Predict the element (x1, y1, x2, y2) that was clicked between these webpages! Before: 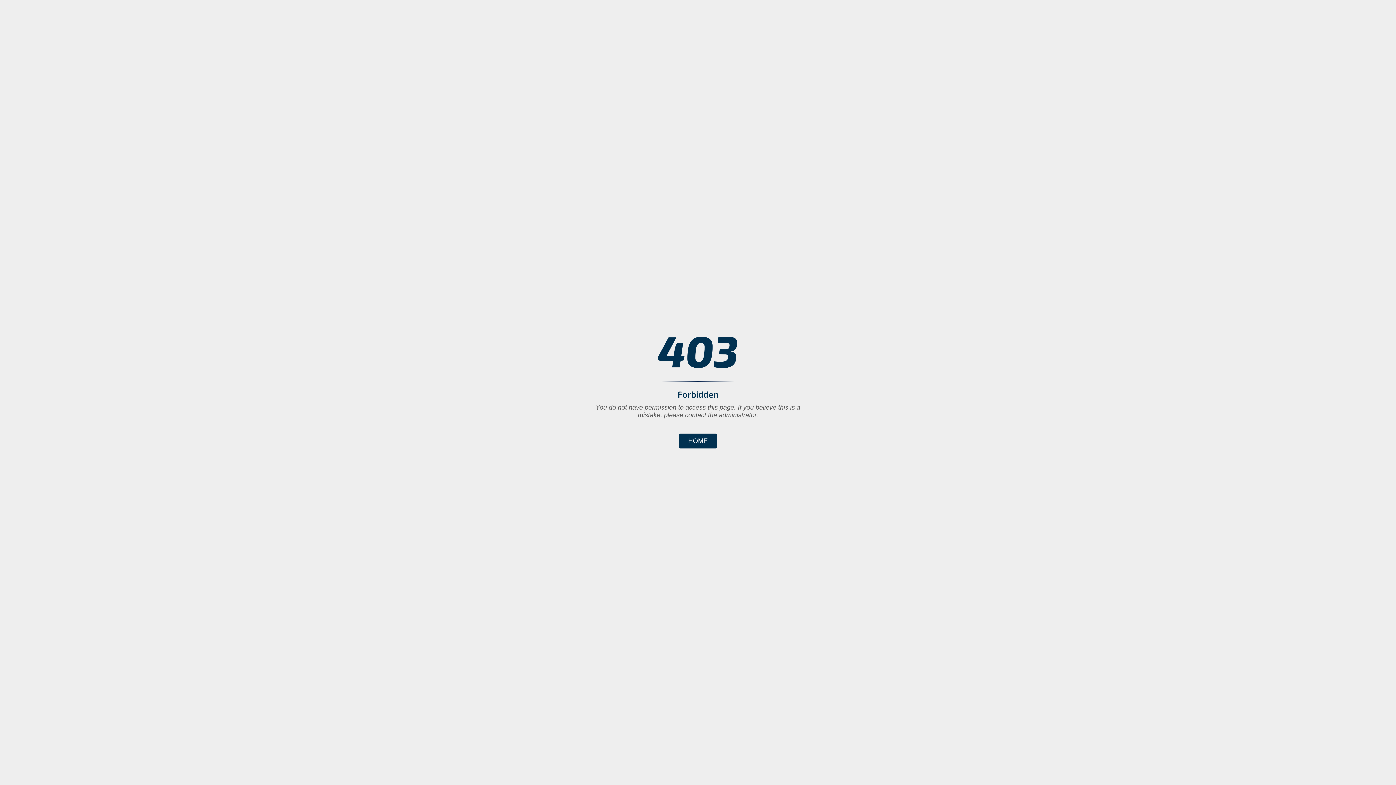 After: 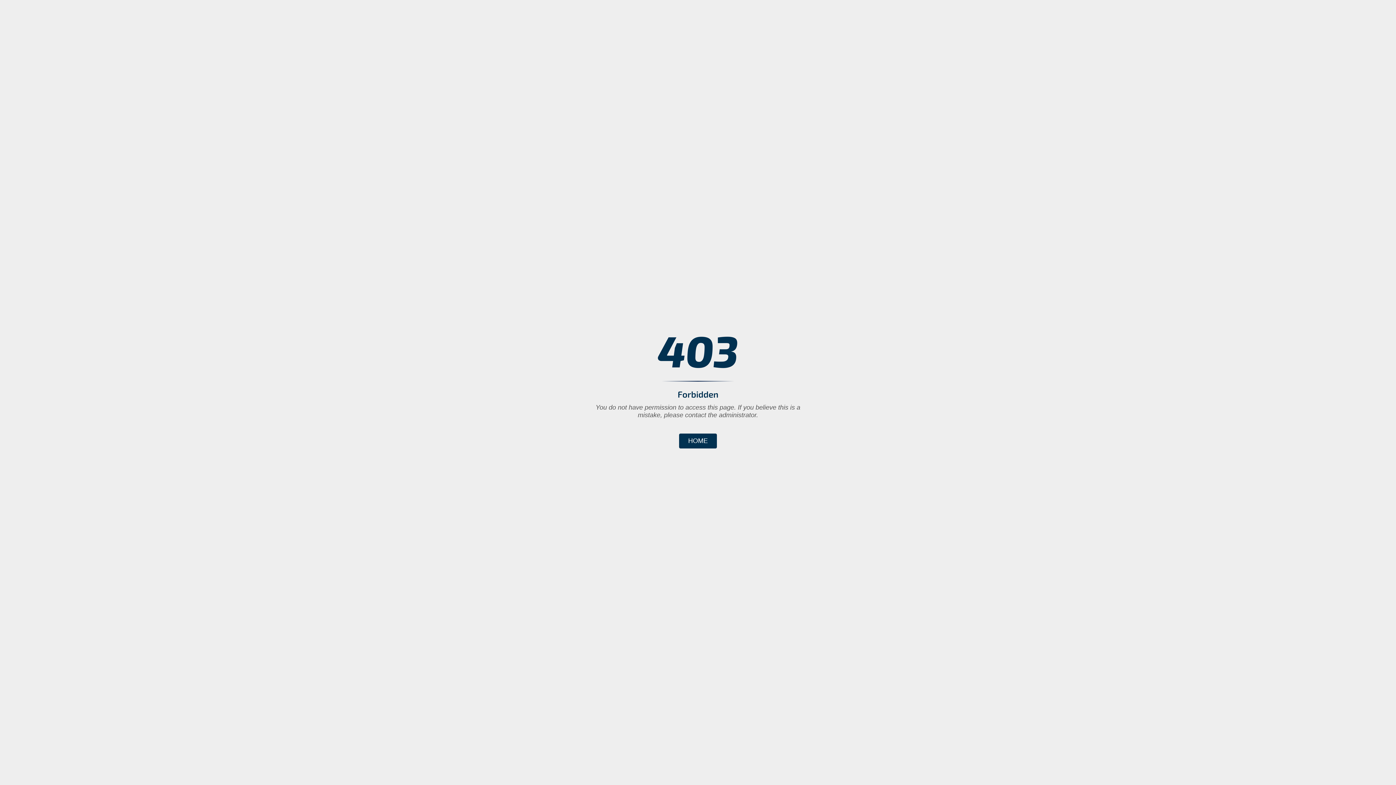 Action: bbox: (679, 433, 717, 448) label: HOME